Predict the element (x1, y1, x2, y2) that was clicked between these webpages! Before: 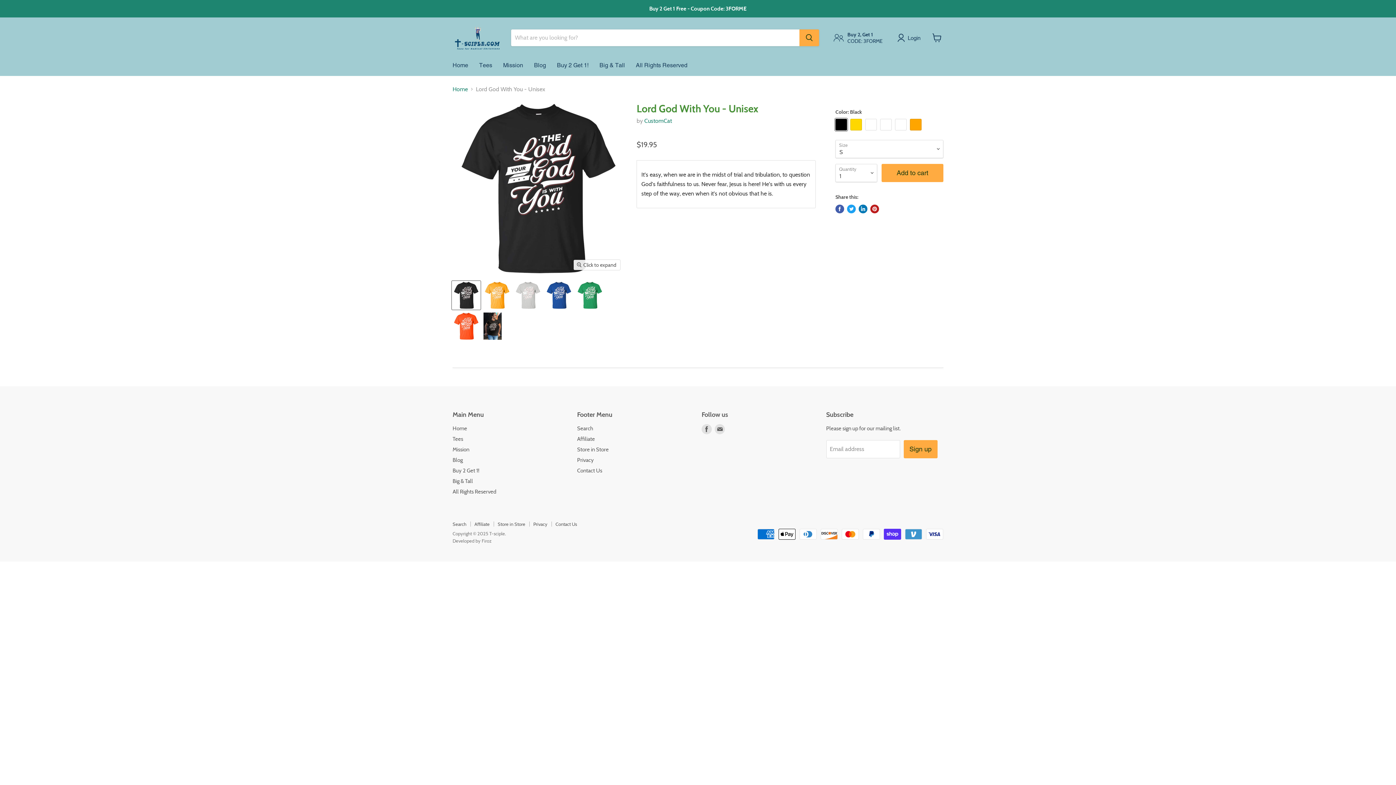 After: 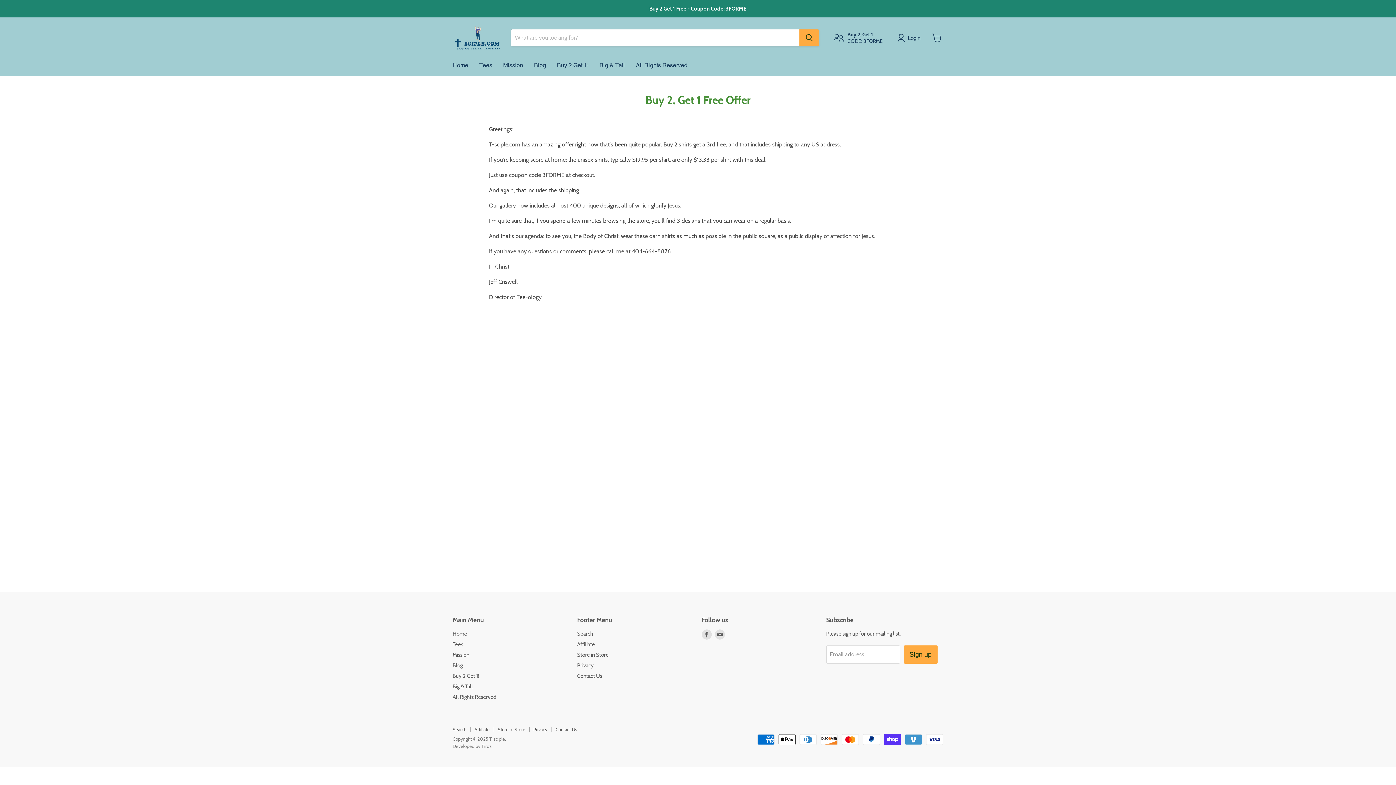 Action: bbox: (551, 57, 594, 73) label: Buy 2 Get 1!